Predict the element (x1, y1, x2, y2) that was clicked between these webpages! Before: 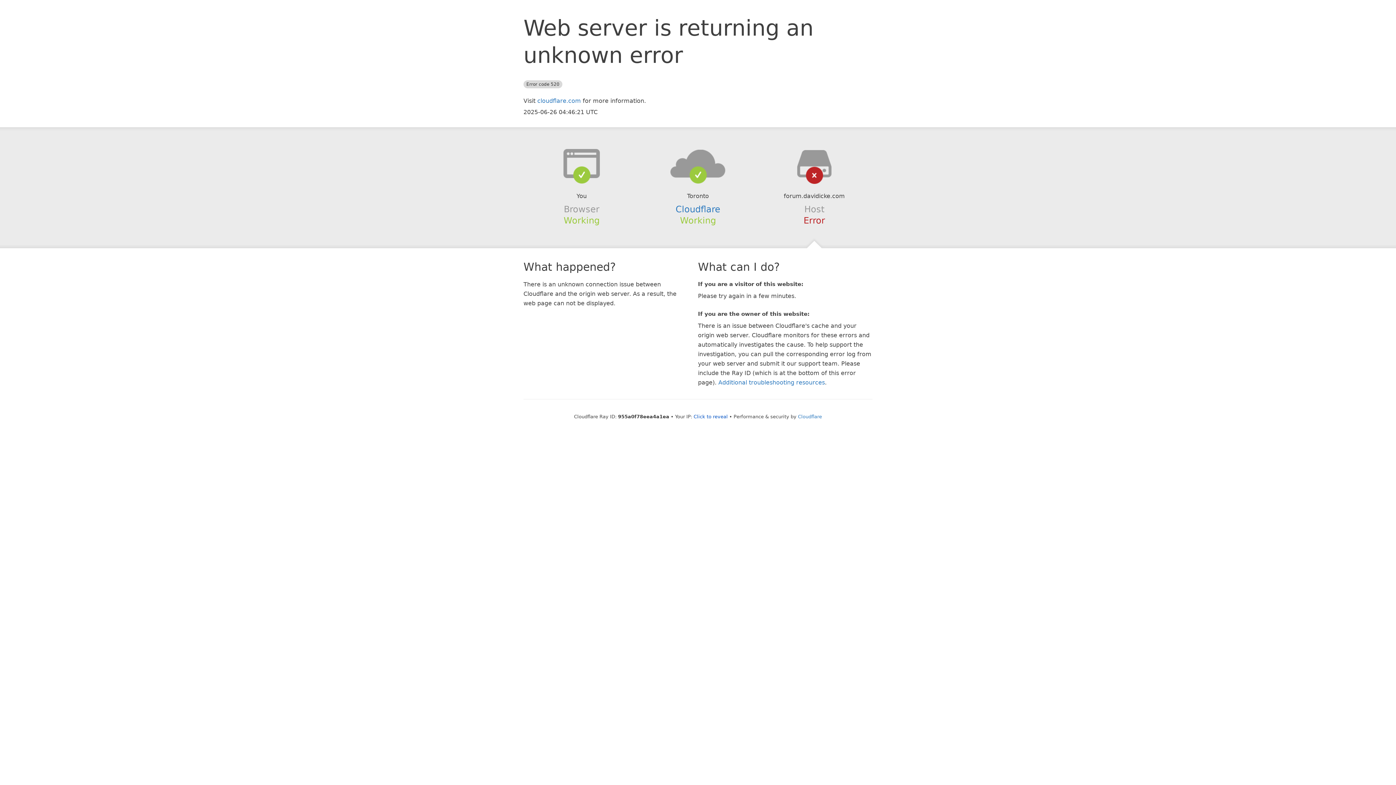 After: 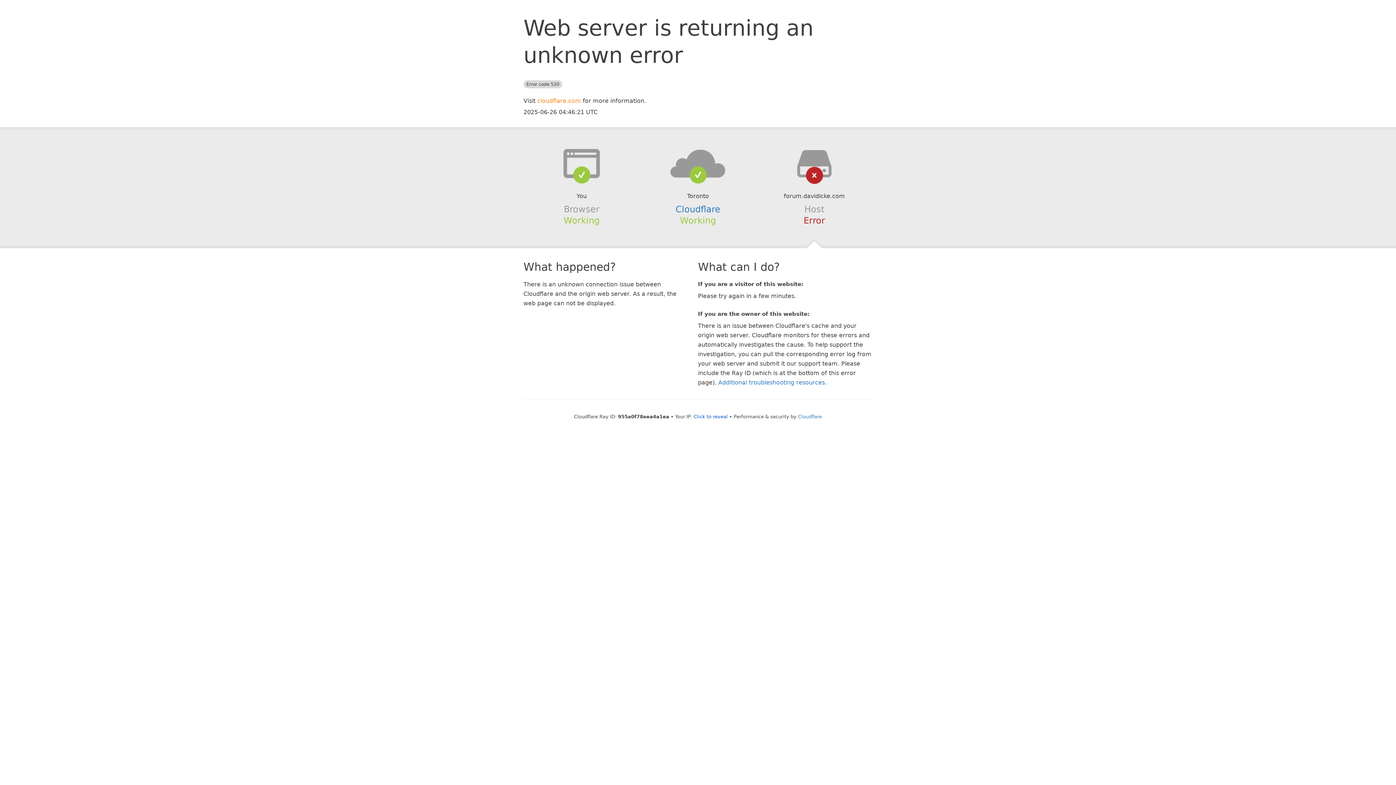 Action: bbox: (537, 97, 581, 104) label: cloudflare.com